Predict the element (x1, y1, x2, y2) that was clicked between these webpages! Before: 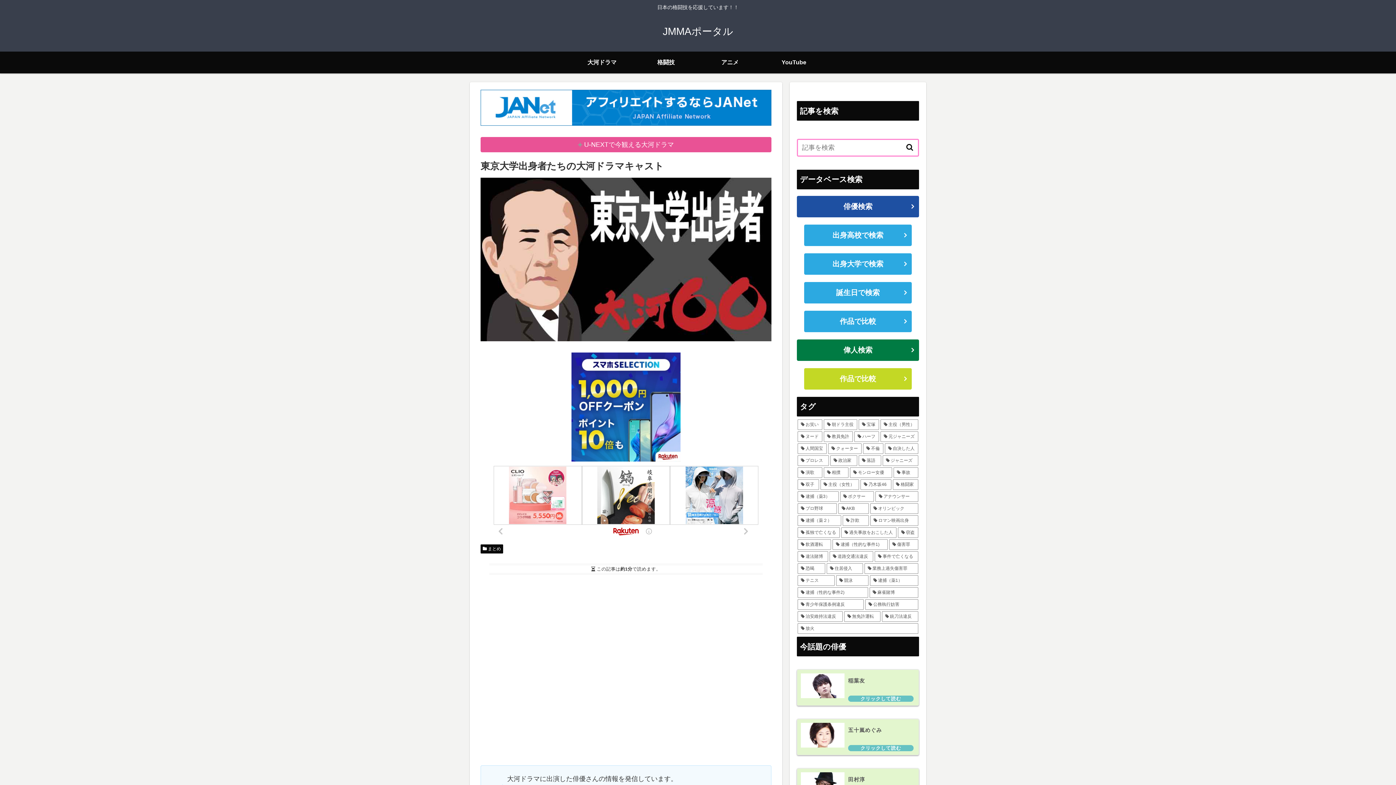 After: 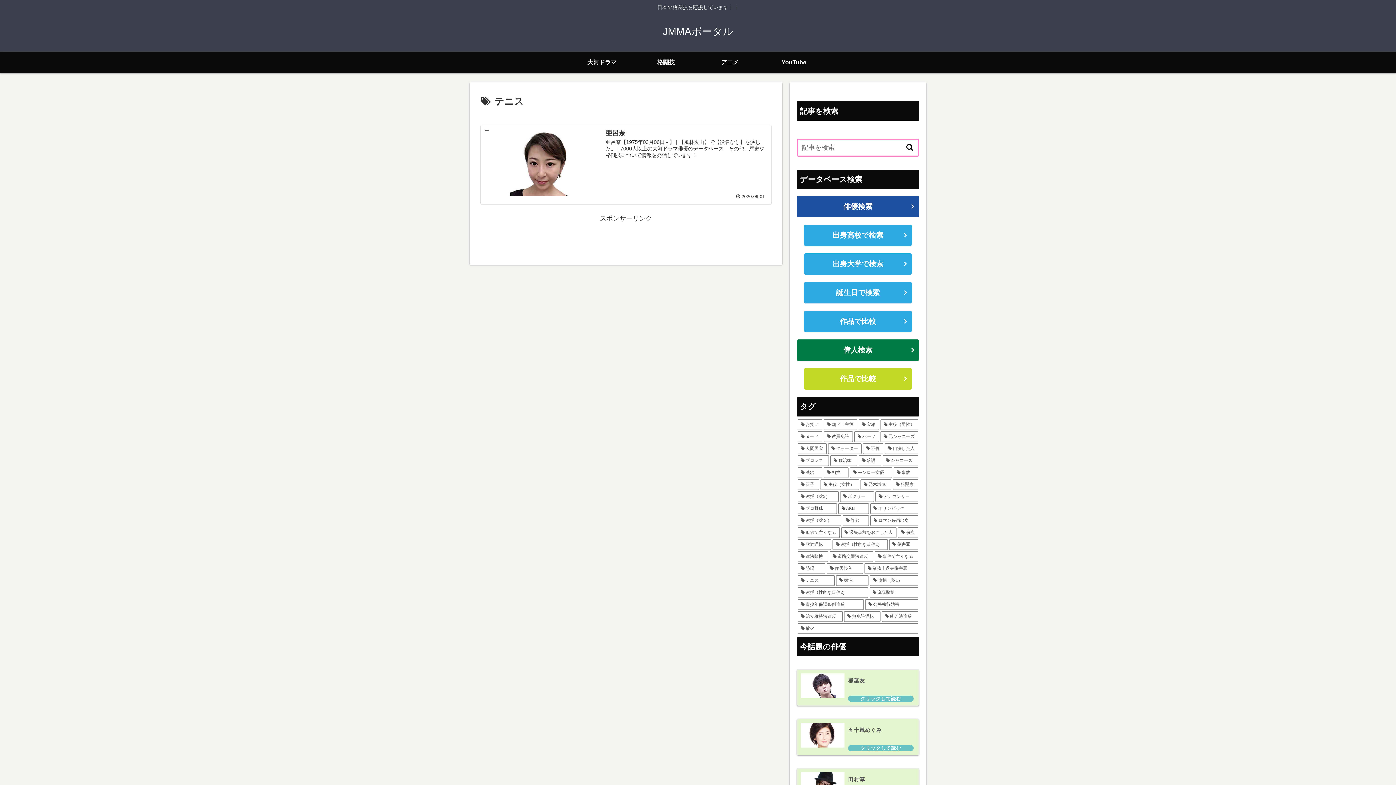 Action: label: テニス (1個の項目) bbox: (797, 575, 834, 586)